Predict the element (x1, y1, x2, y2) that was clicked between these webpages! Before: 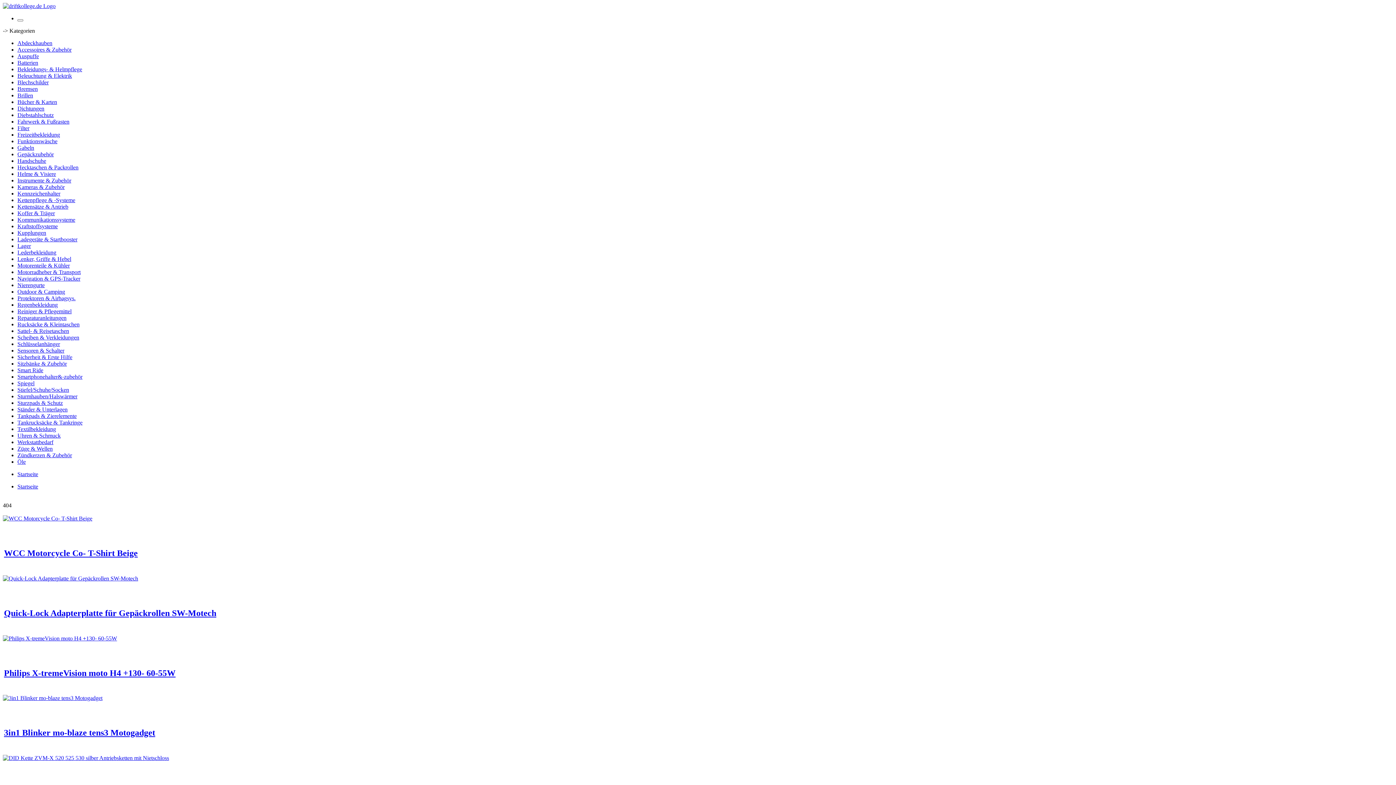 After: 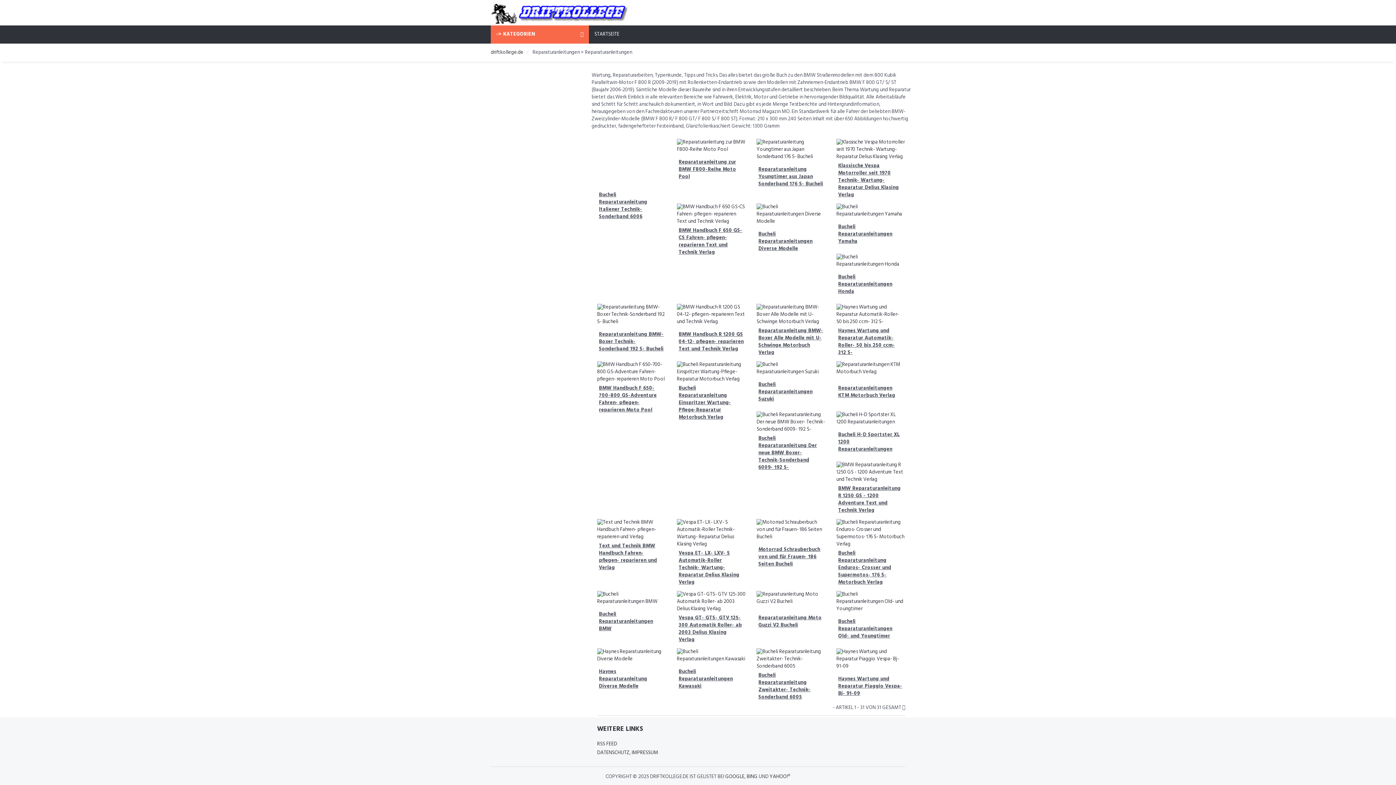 Action: bbox: (17, 314, 66, 321) label: Reparaturanleitungen